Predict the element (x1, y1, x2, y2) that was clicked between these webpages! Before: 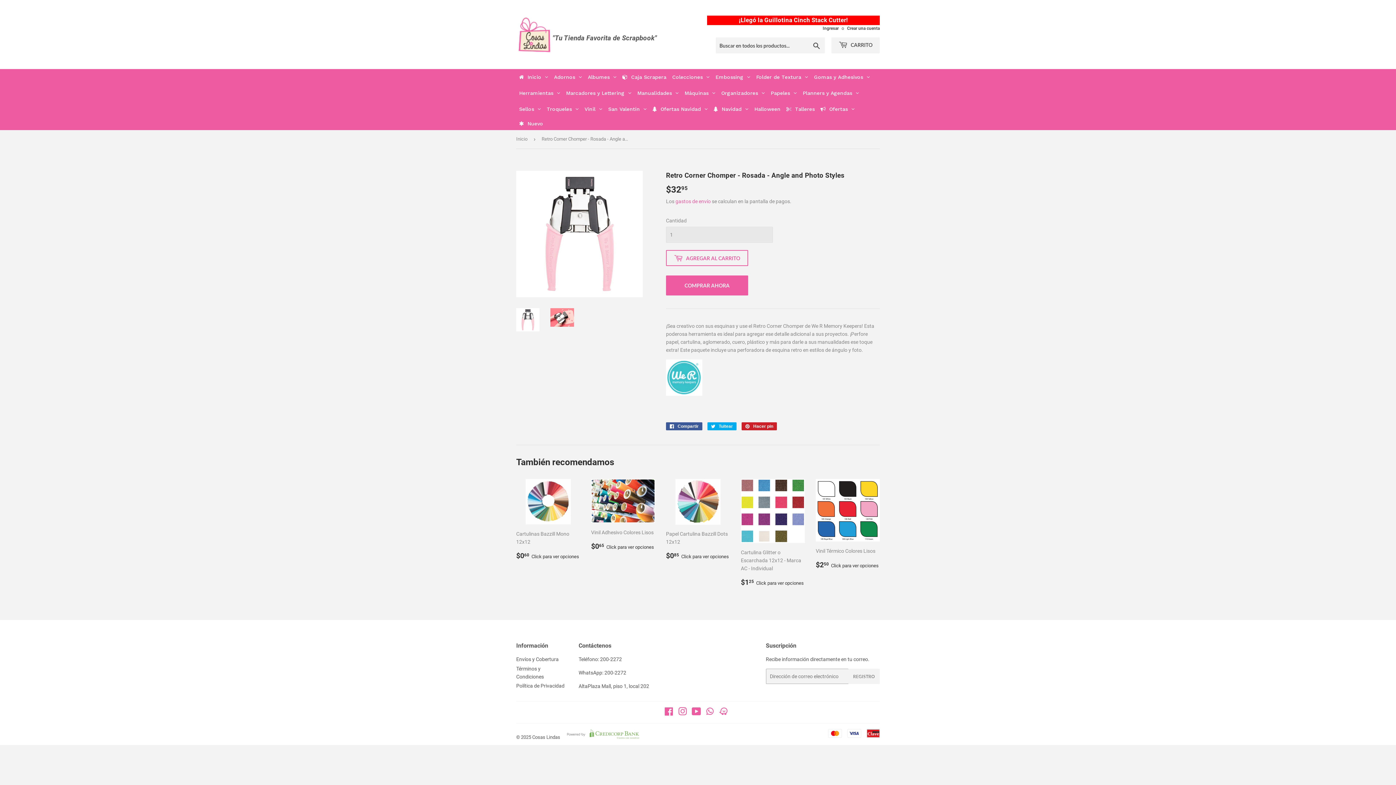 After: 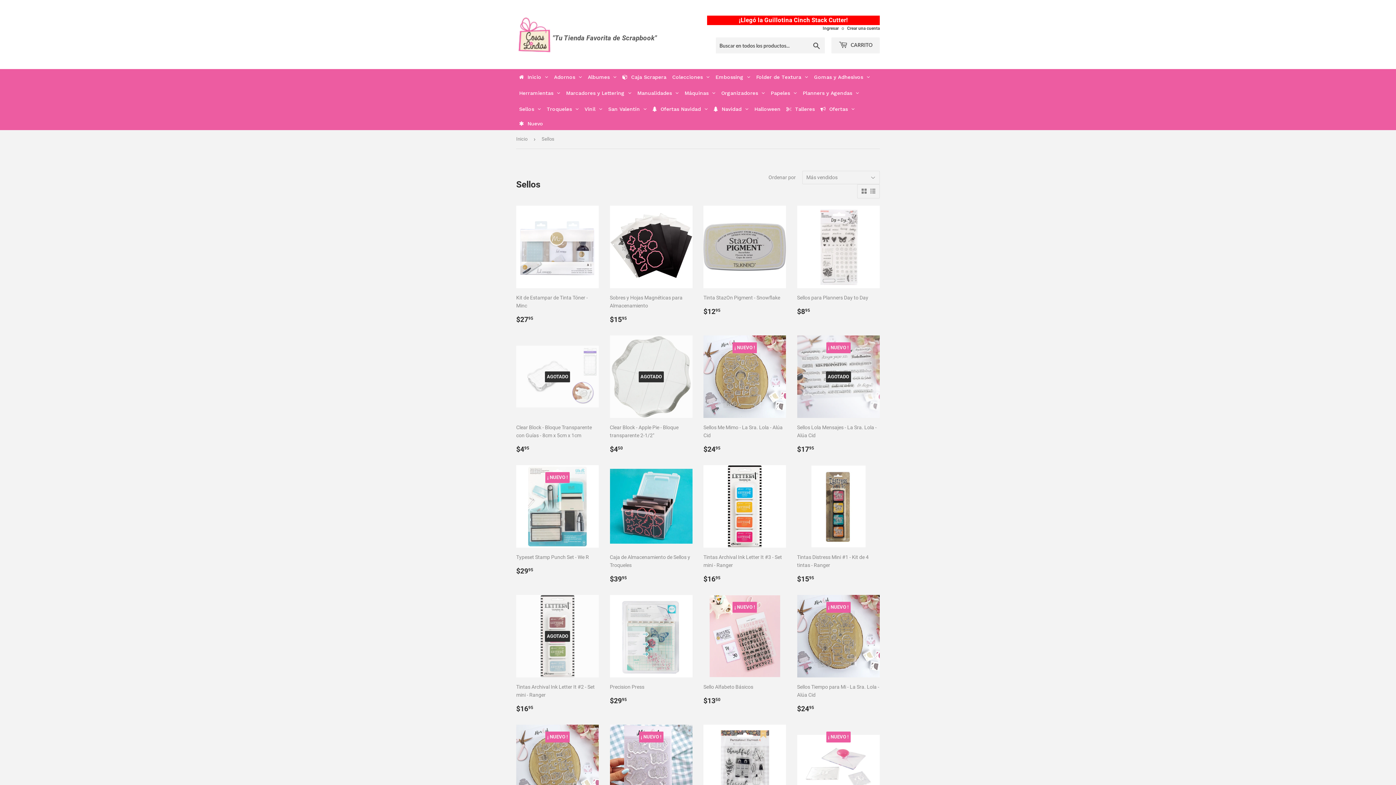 Action: label: Sellos bbox: (516, 101, 544, 117)